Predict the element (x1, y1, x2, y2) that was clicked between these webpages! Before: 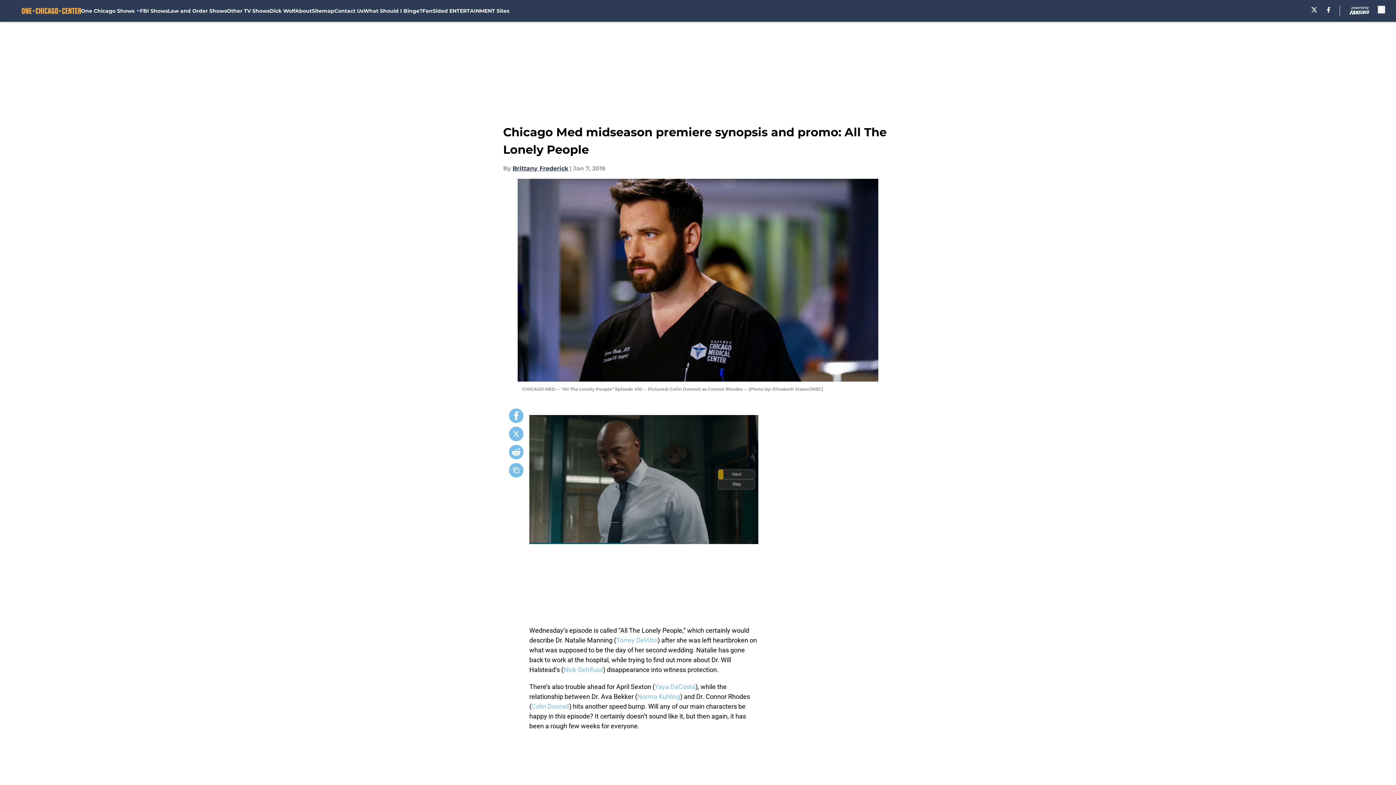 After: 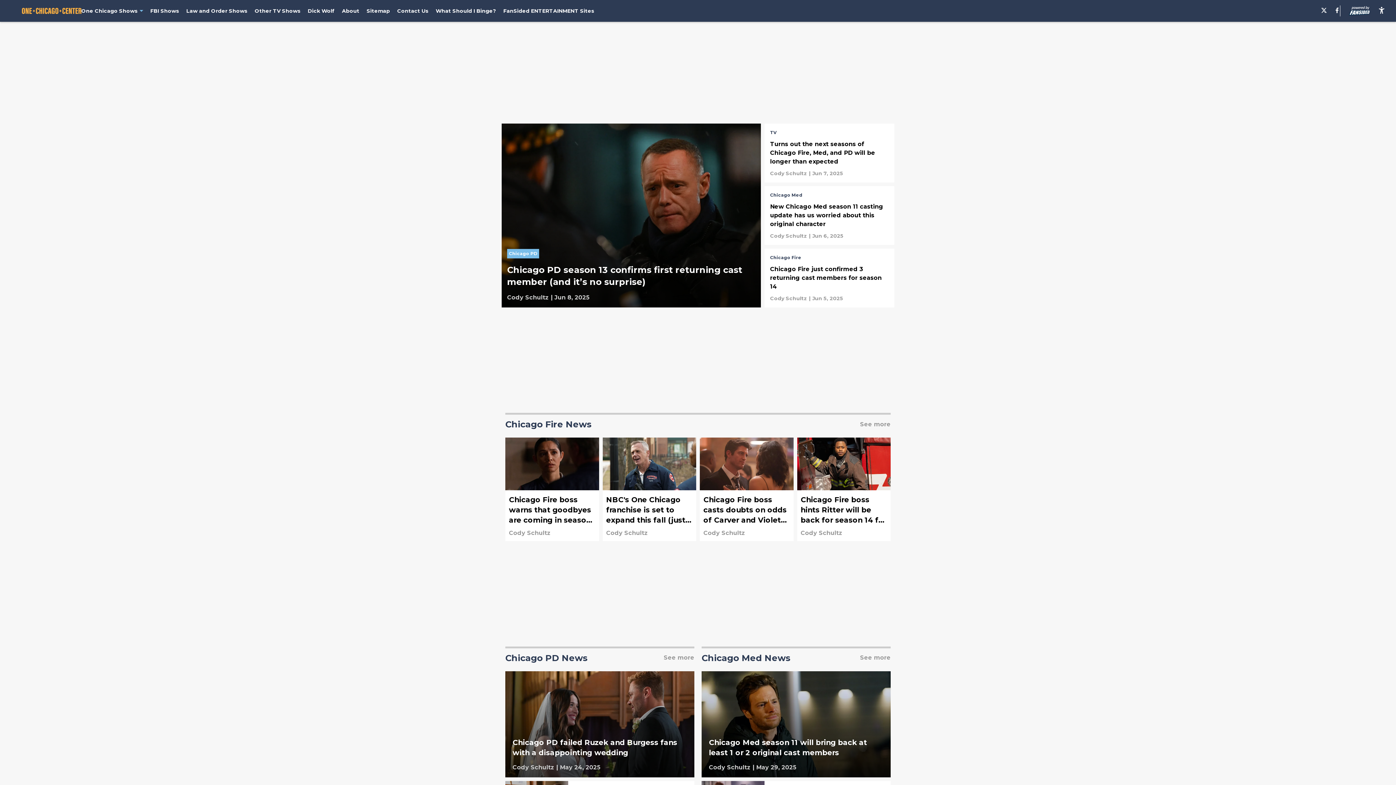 Action: bbox: (21, 5, 81, 16)